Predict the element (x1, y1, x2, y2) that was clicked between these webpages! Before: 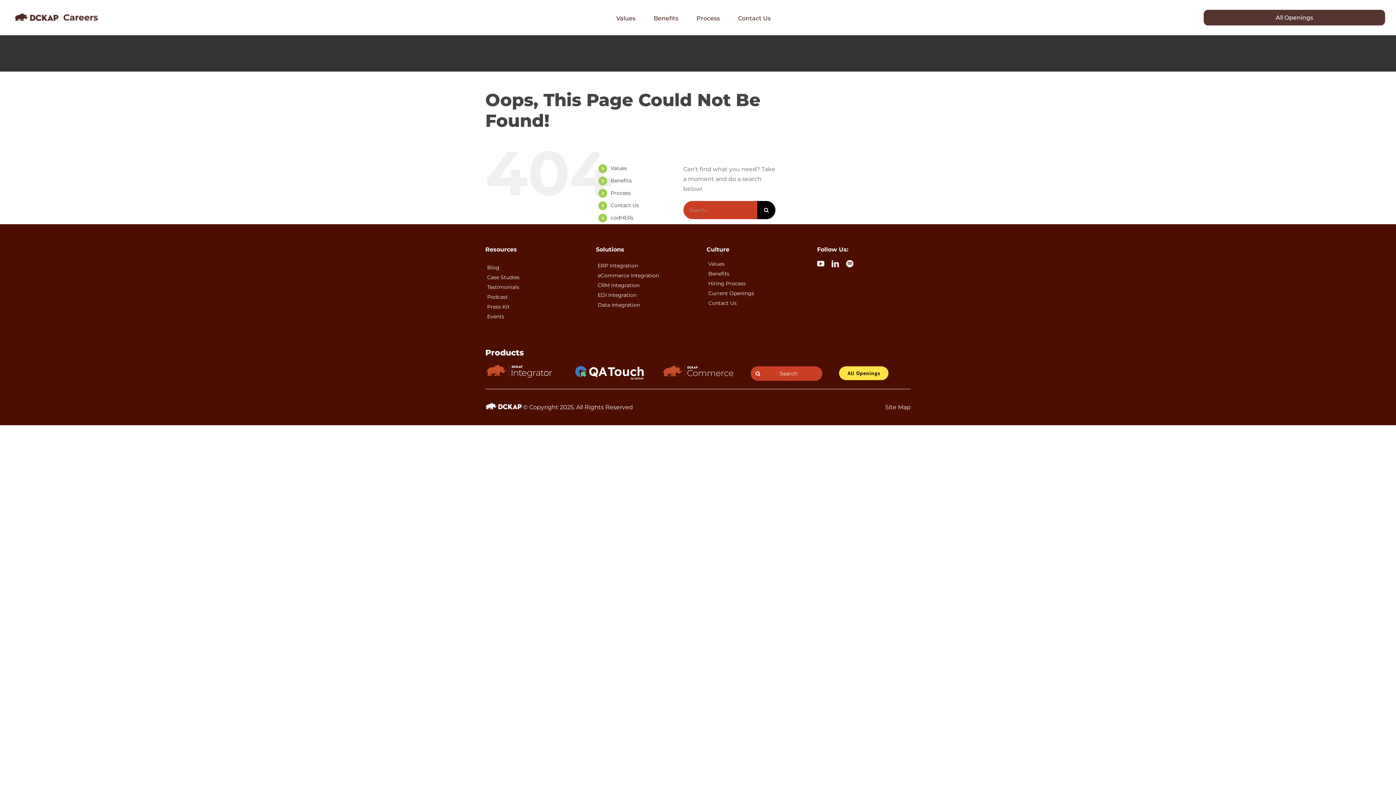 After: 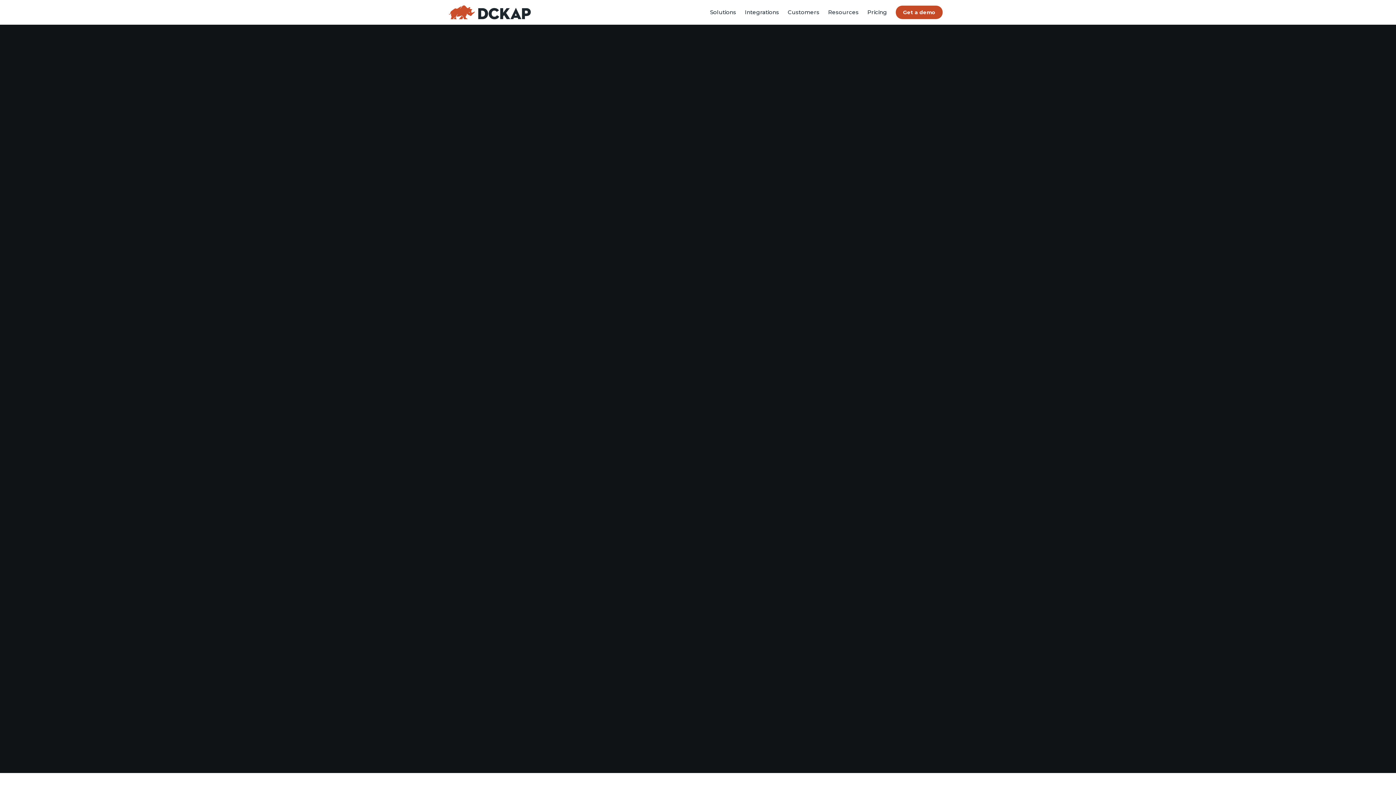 Action: bbox: (487, 313, 504, 319) label: Events